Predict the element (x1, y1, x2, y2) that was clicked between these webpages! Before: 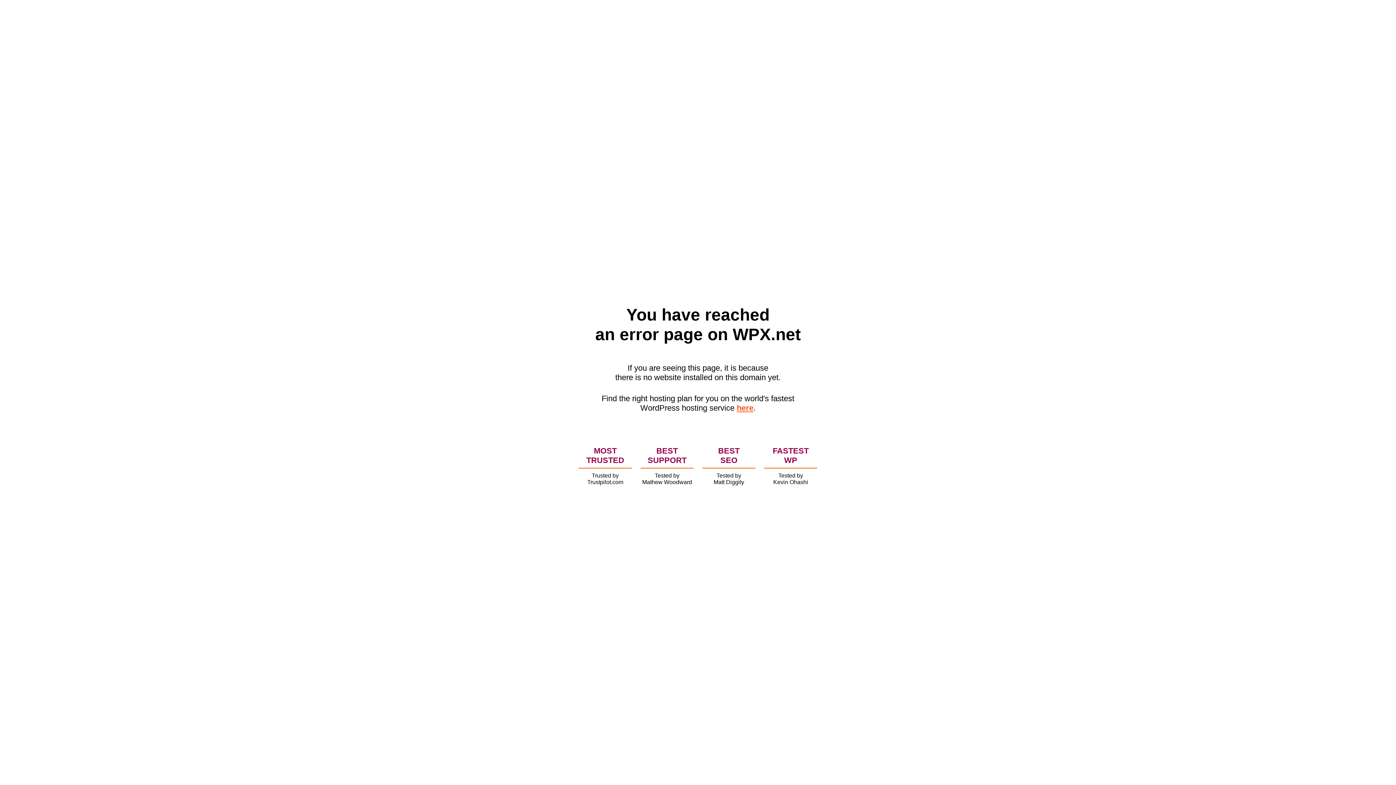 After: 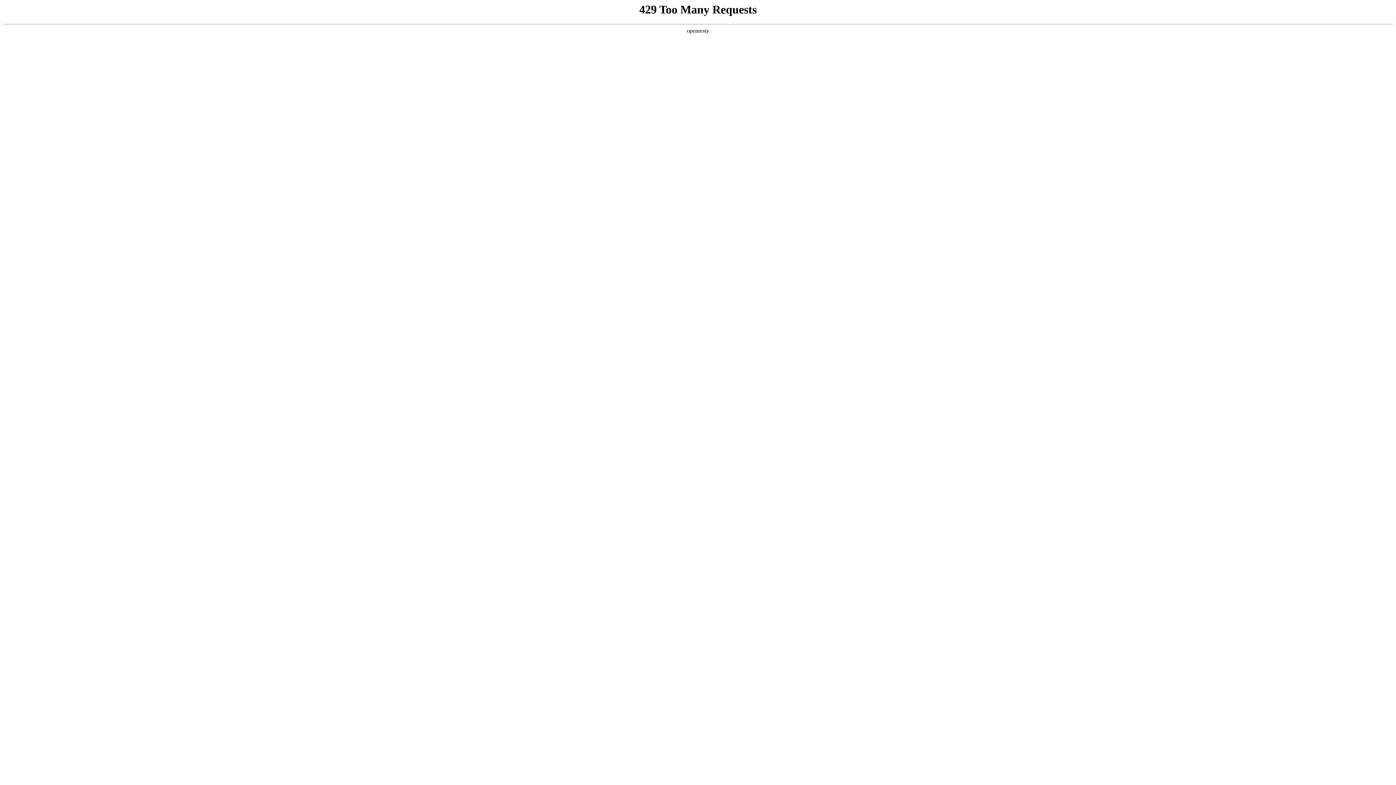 Action: bbox: (736, 403, 753, 412) label: here